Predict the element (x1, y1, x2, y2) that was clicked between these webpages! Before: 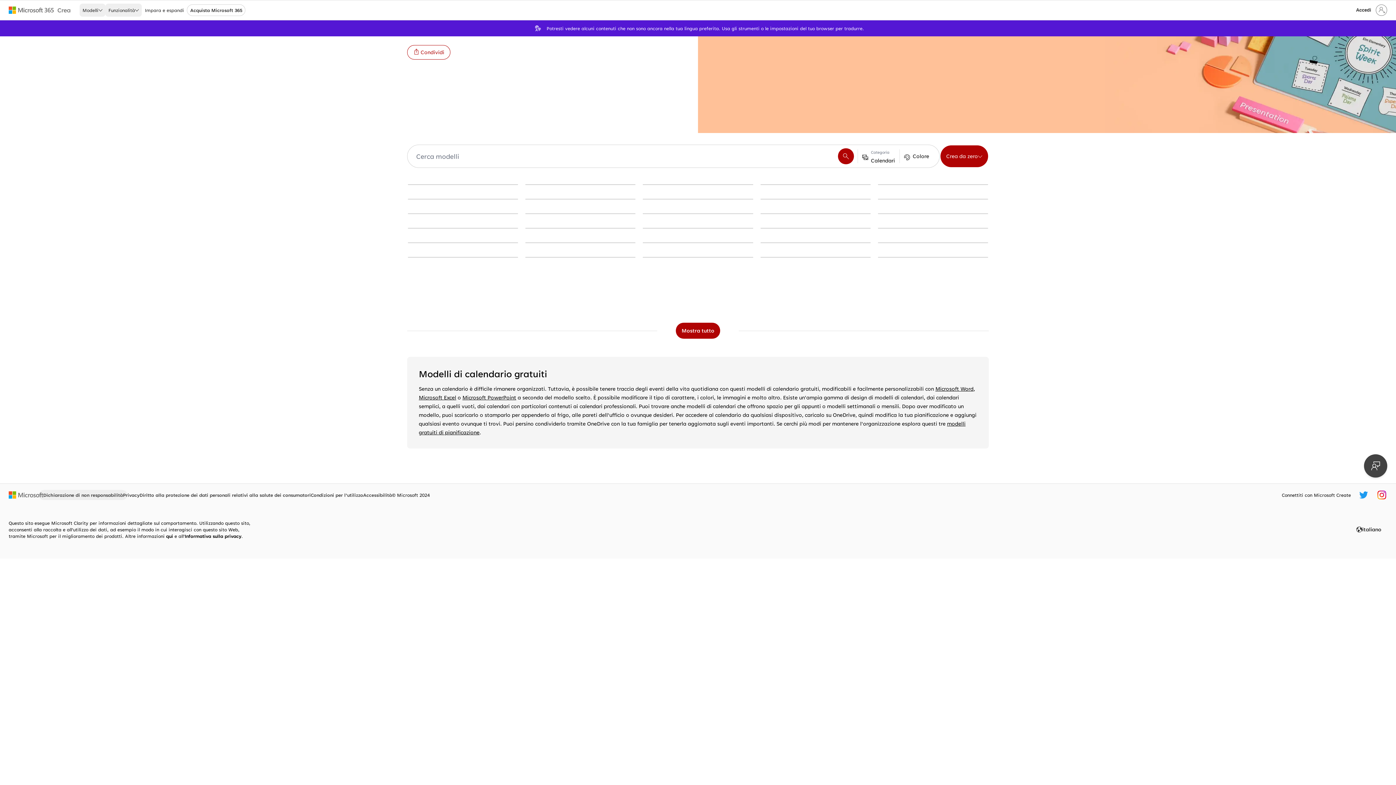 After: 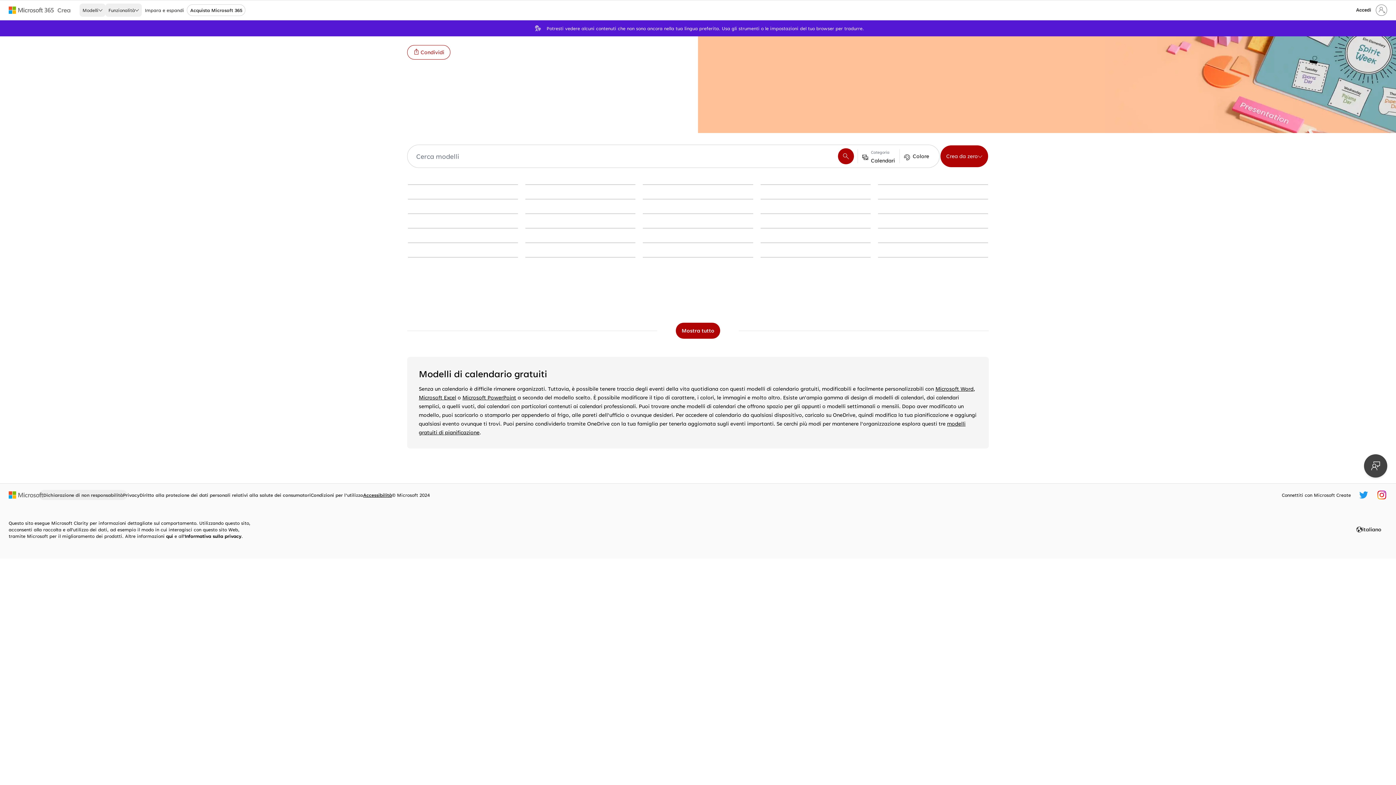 Action: label: Accessibilità bbox: (363, 490, 392, 499)